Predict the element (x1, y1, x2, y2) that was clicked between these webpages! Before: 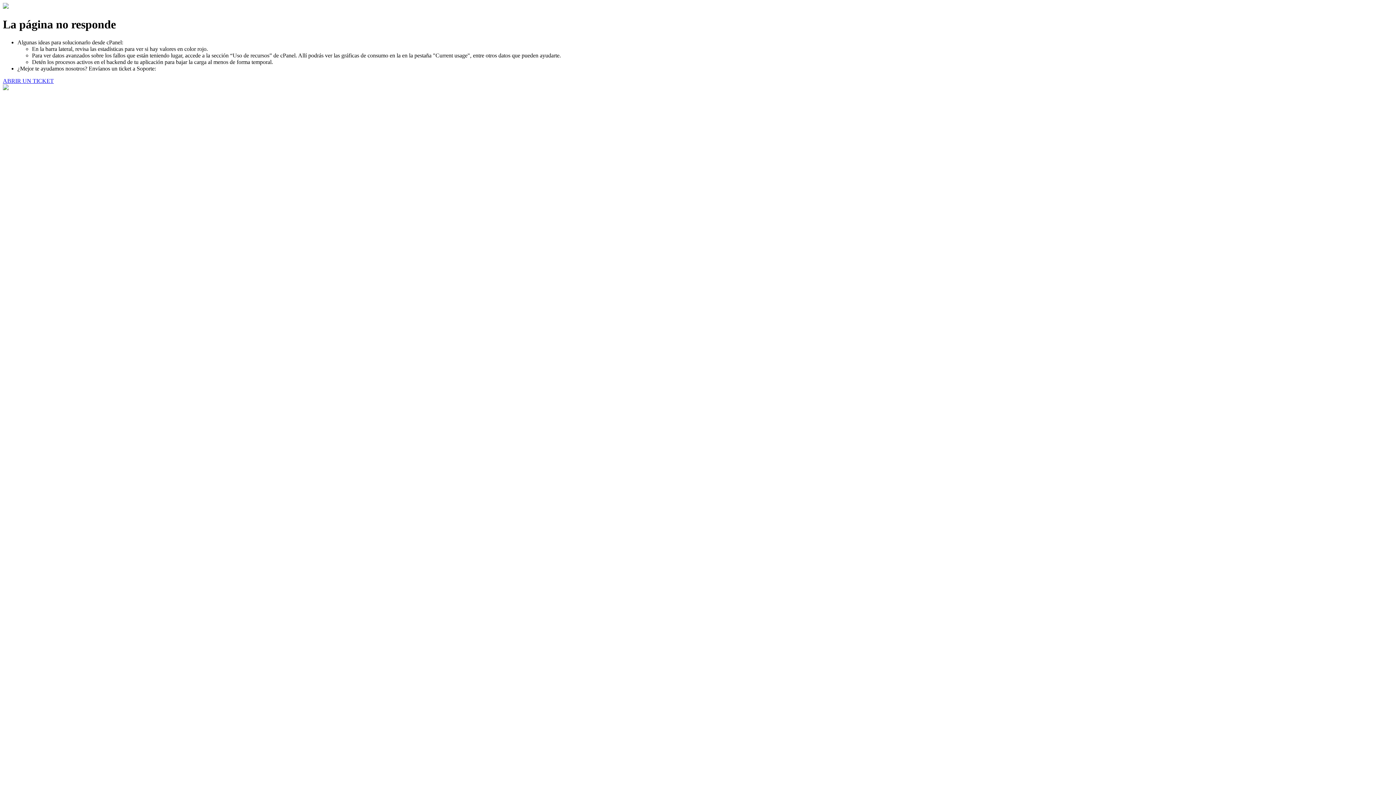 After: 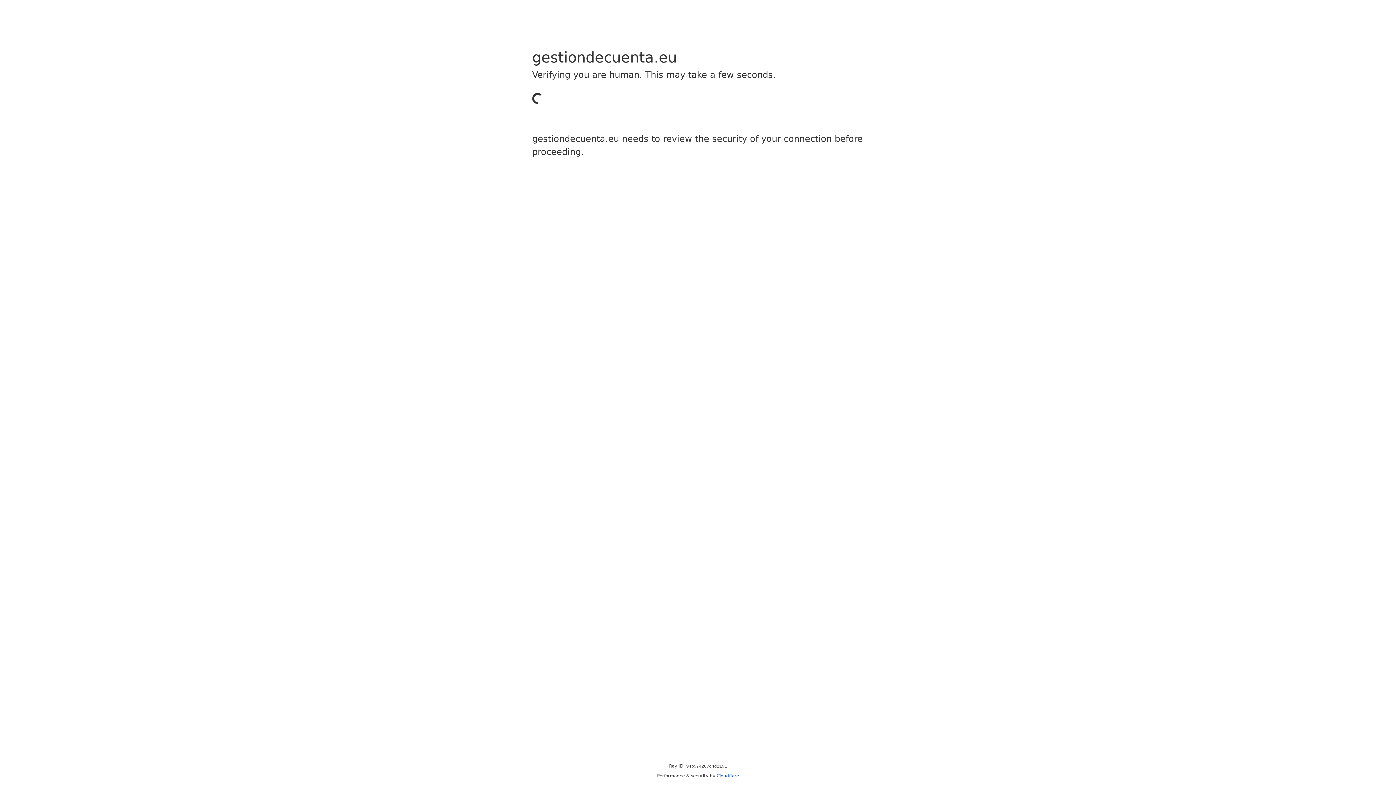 Action: bbox: (2, 77, 53, 83) label: ABRIR UN TICKET